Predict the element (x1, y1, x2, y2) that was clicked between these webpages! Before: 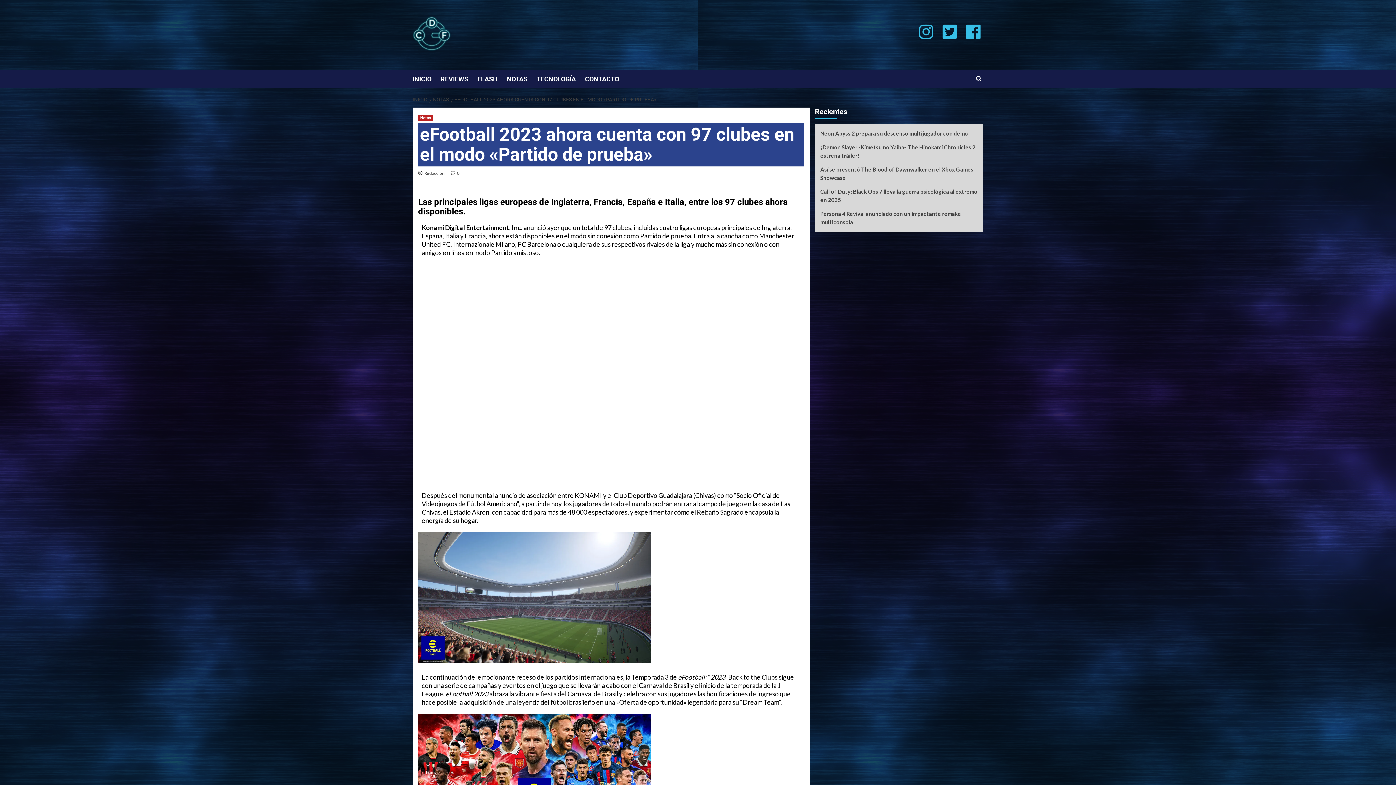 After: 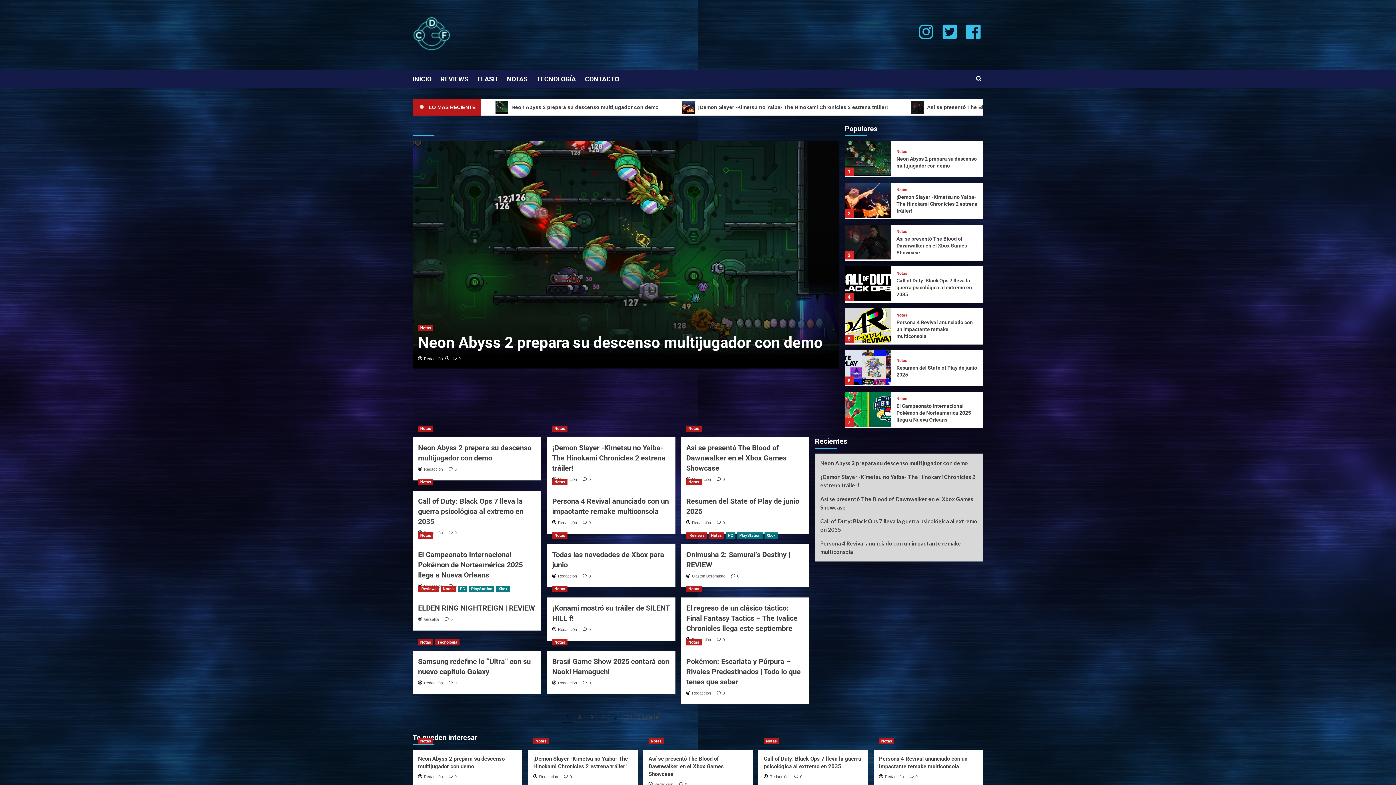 Action: bbox: (412, 96, 429, 102) label: INICIO